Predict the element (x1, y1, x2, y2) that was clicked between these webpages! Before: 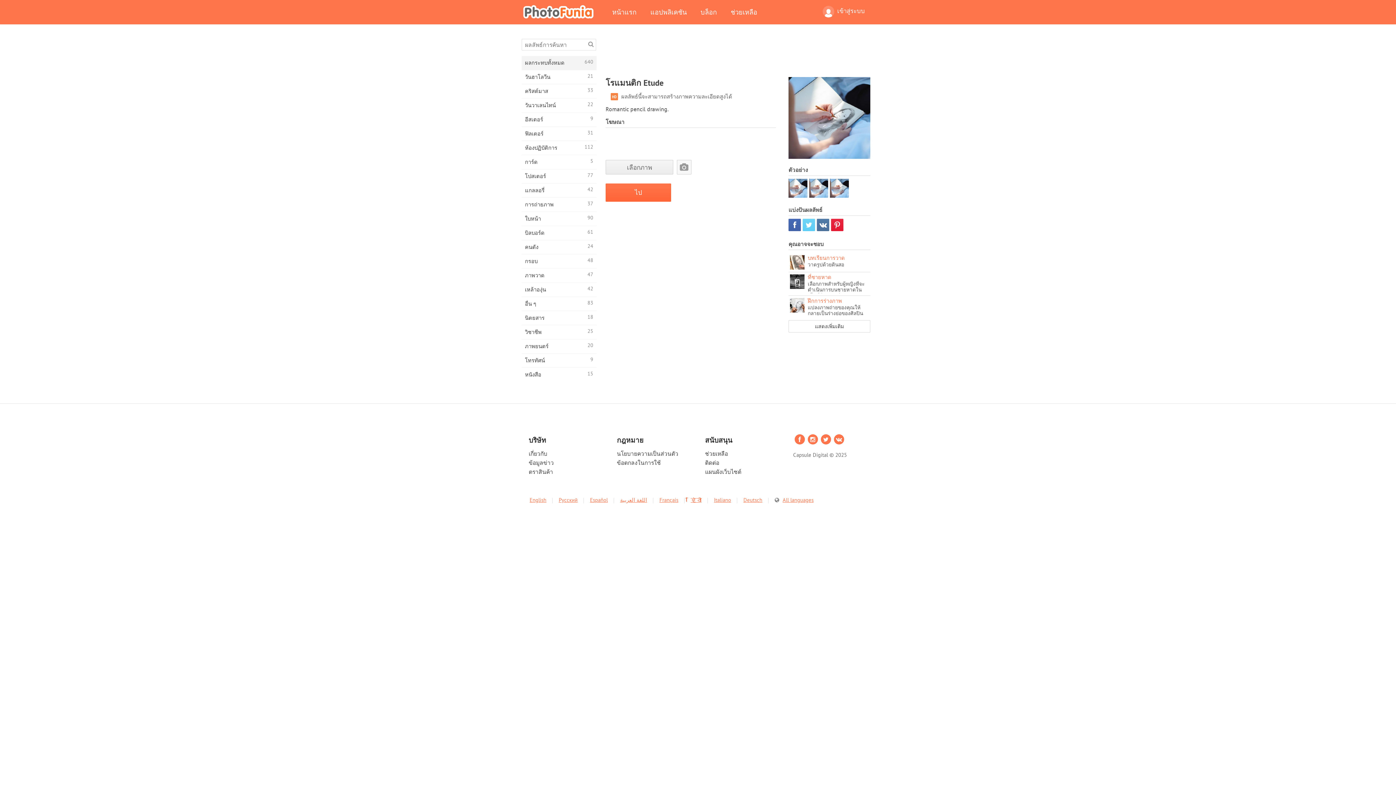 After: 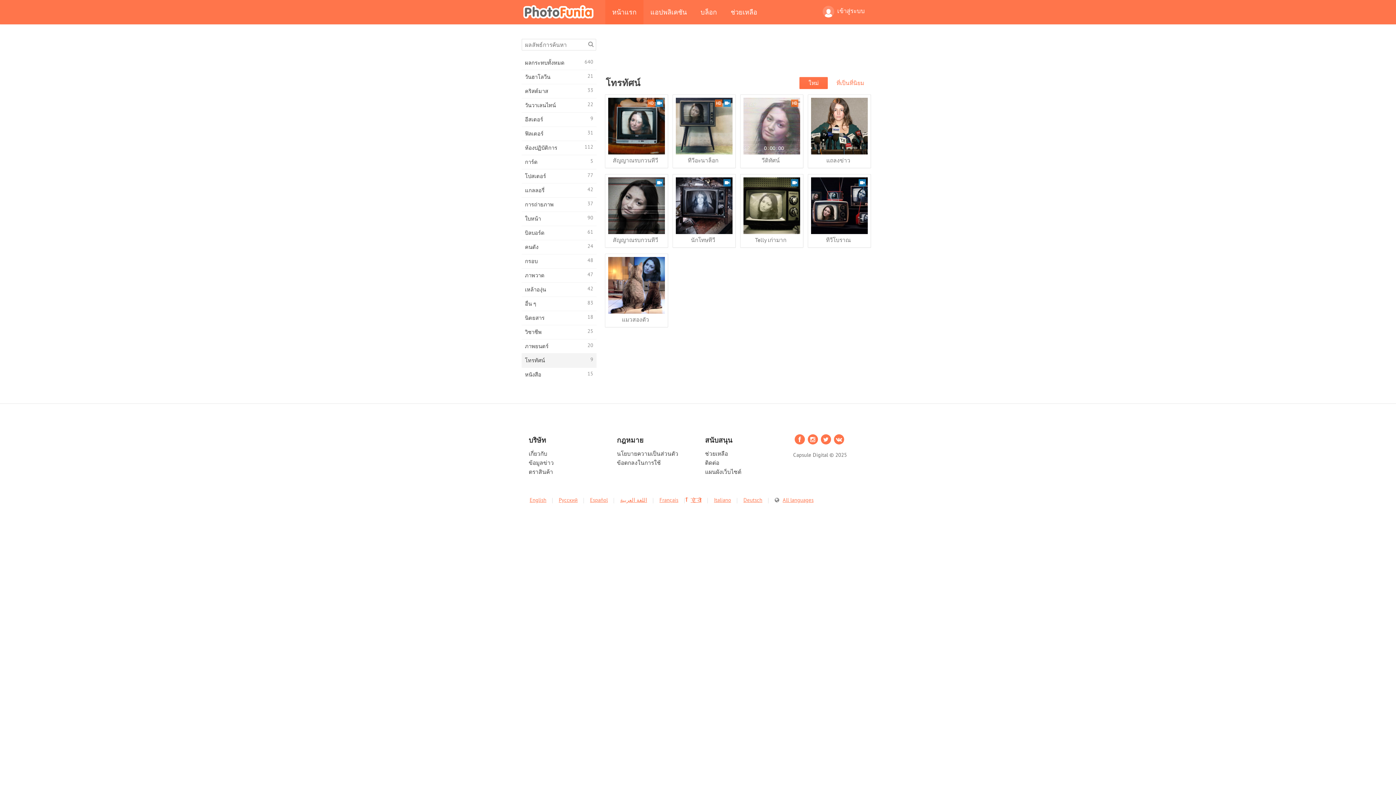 Action: bbox: (521, 353, 596, 367) label: โทรทัศน์
9